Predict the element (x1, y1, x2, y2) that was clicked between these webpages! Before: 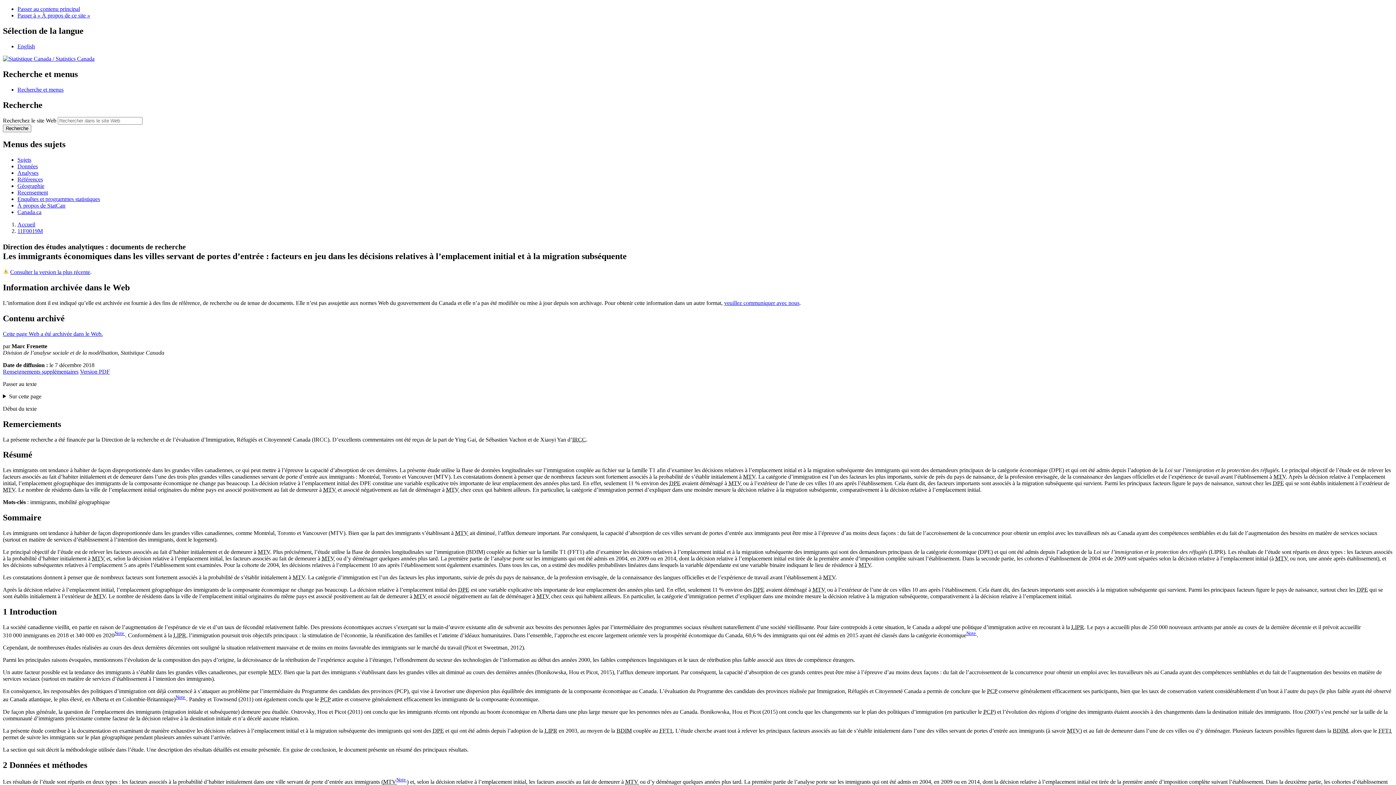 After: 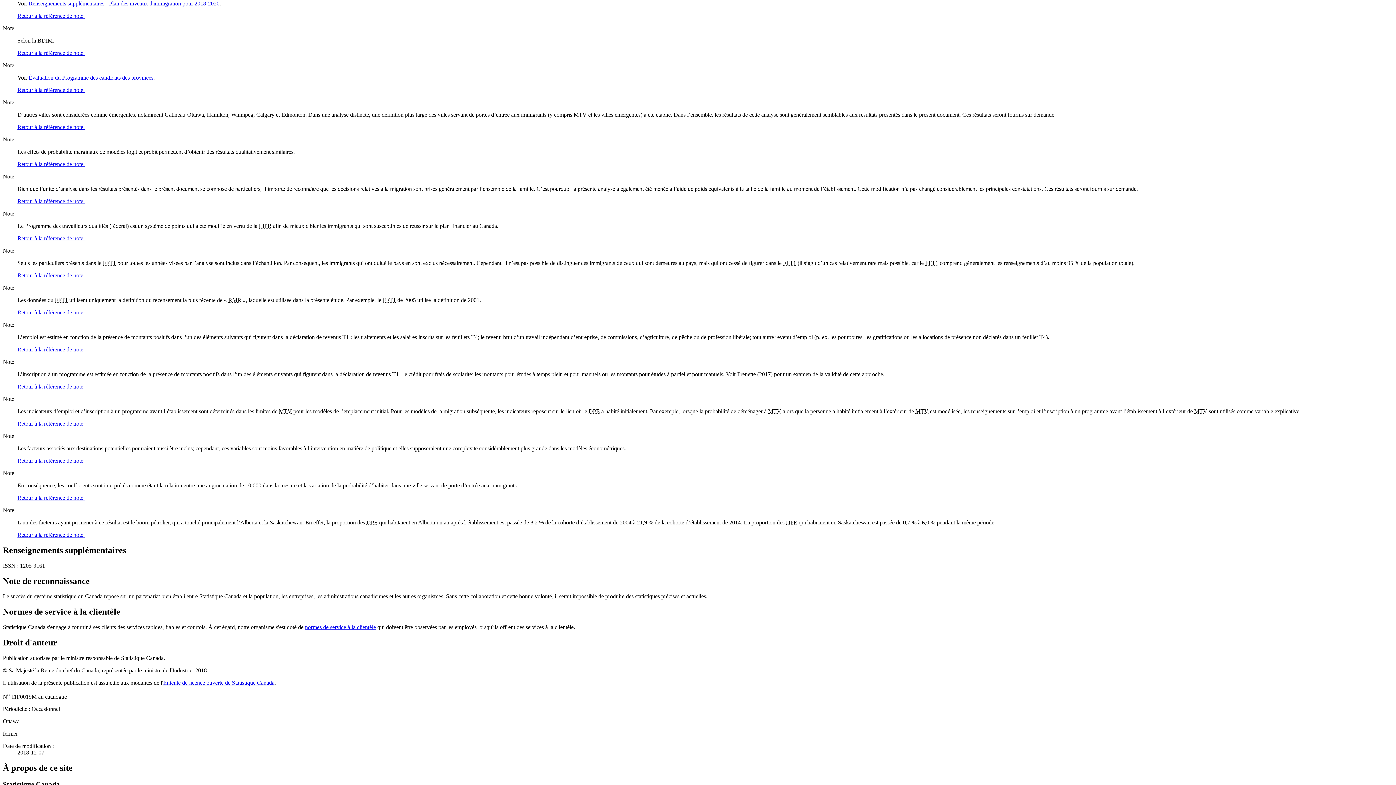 Action: label: Note  bbox: (114, 630, 125, 636)